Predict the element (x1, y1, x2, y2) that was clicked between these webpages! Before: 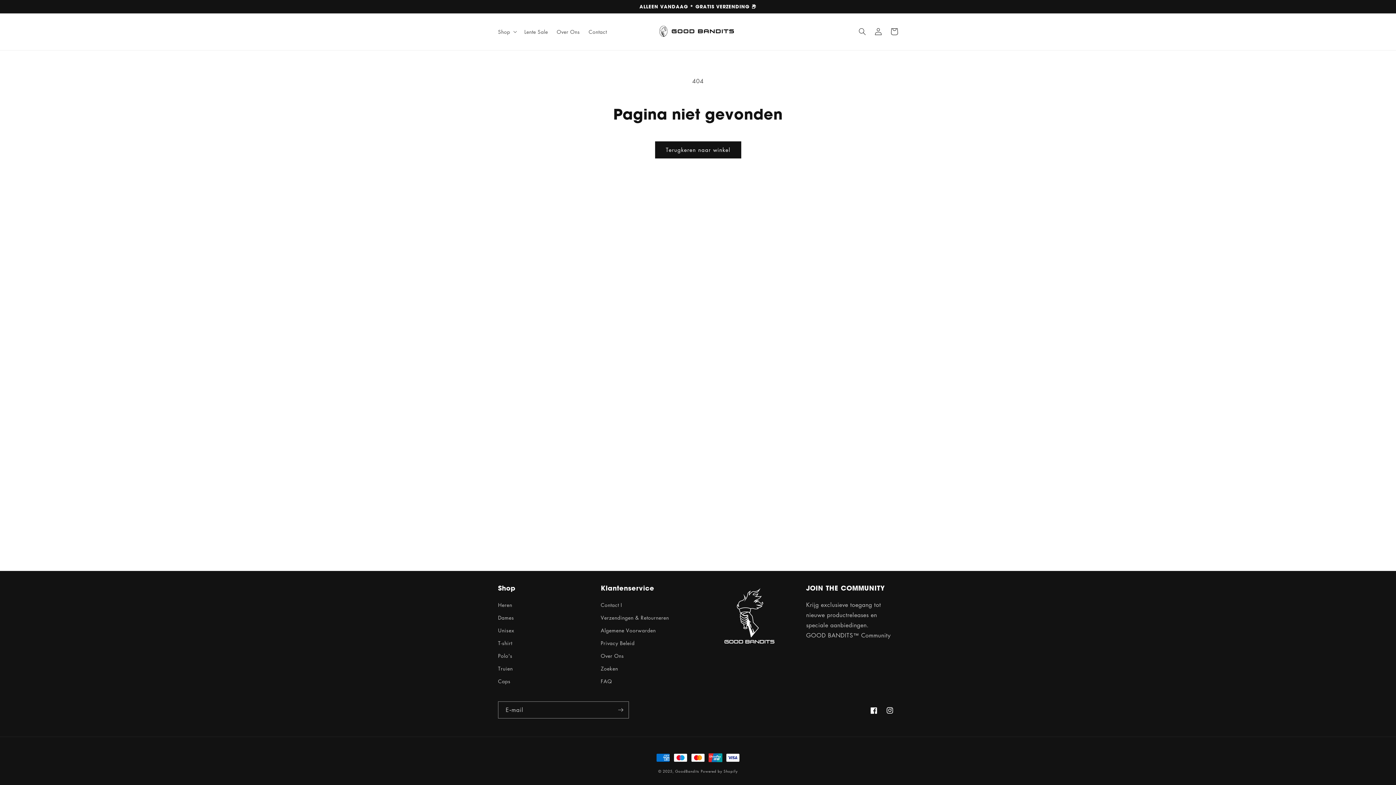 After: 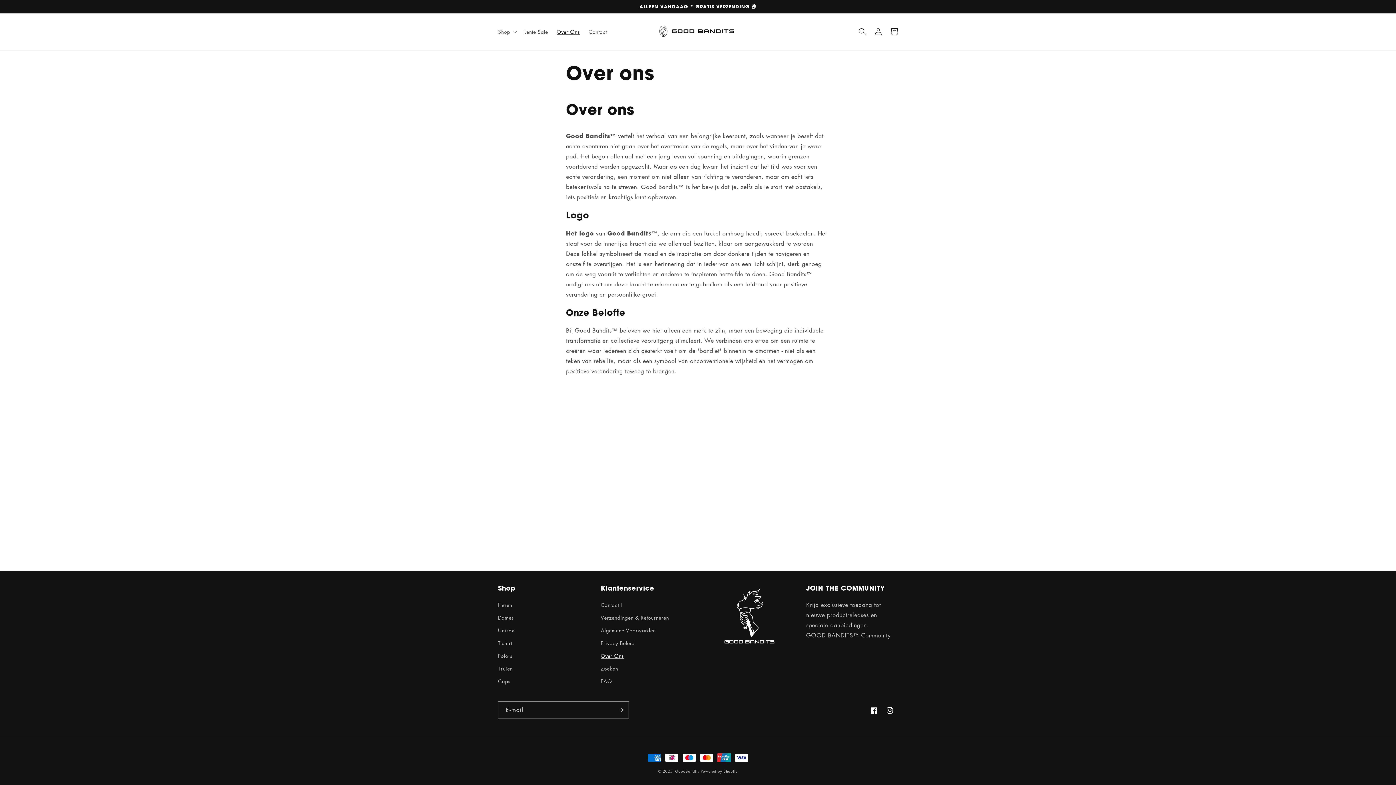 Action: label: Over Ons bbox: (552, 24, 584, 39)